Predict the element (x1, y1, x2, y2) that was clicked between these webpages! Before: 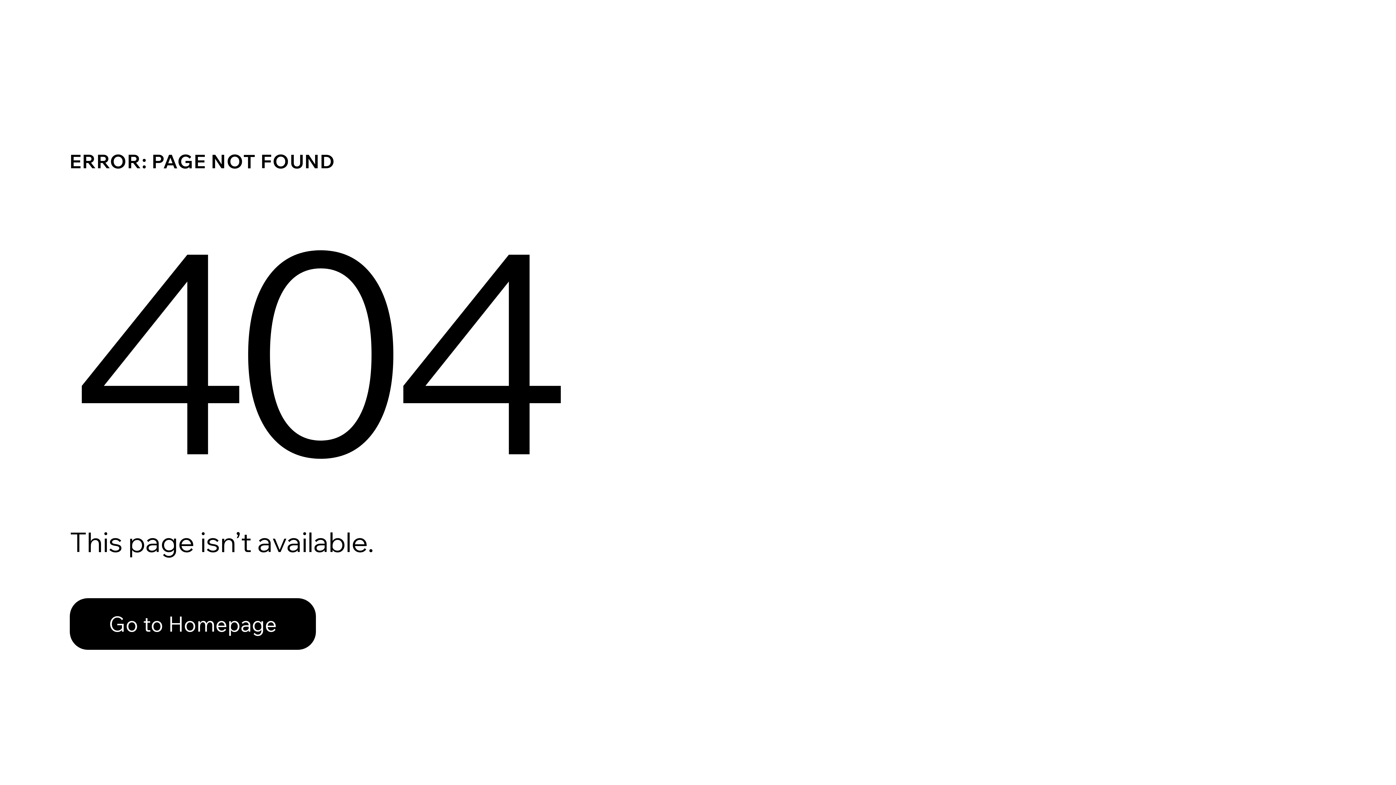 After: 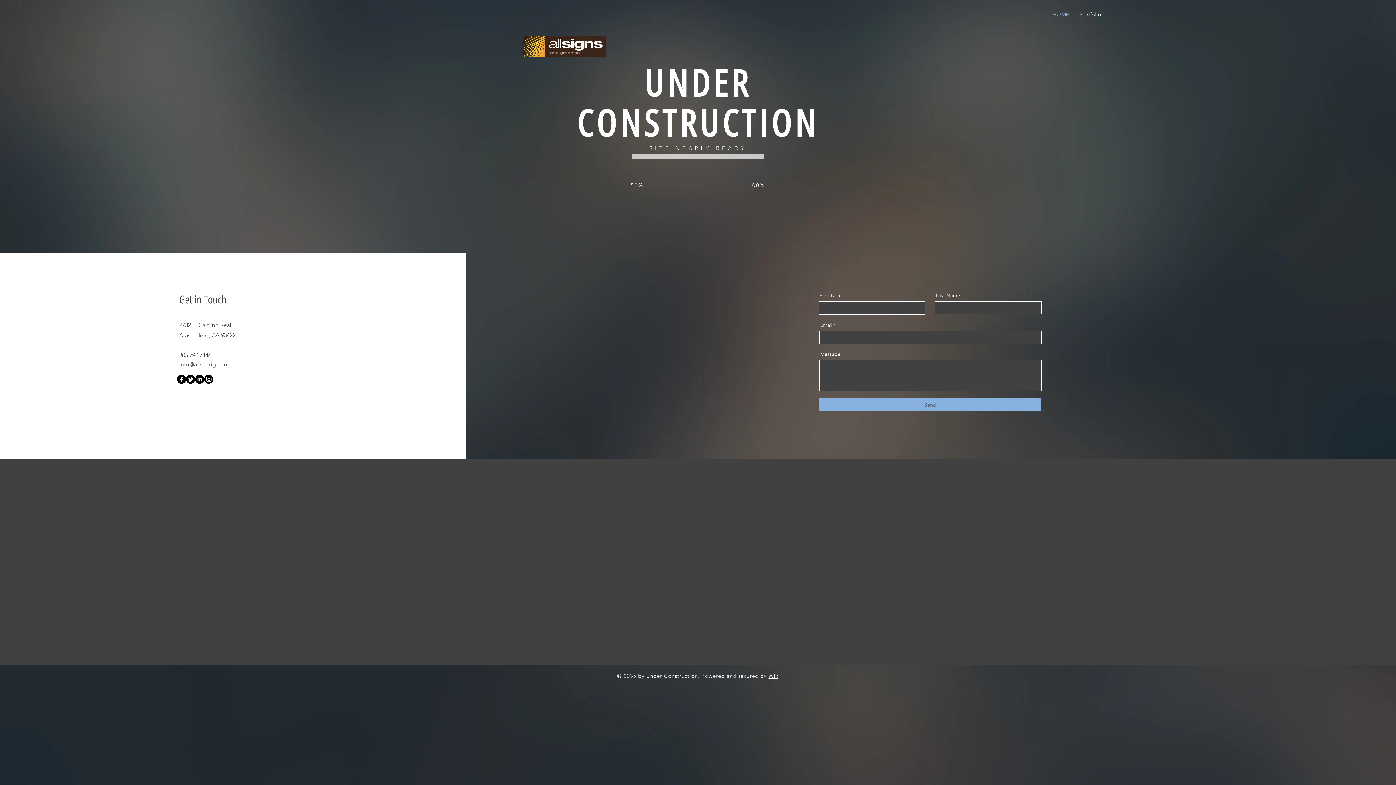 Action: label: Go to Homepage bbox: (69, 582, 768, 659)